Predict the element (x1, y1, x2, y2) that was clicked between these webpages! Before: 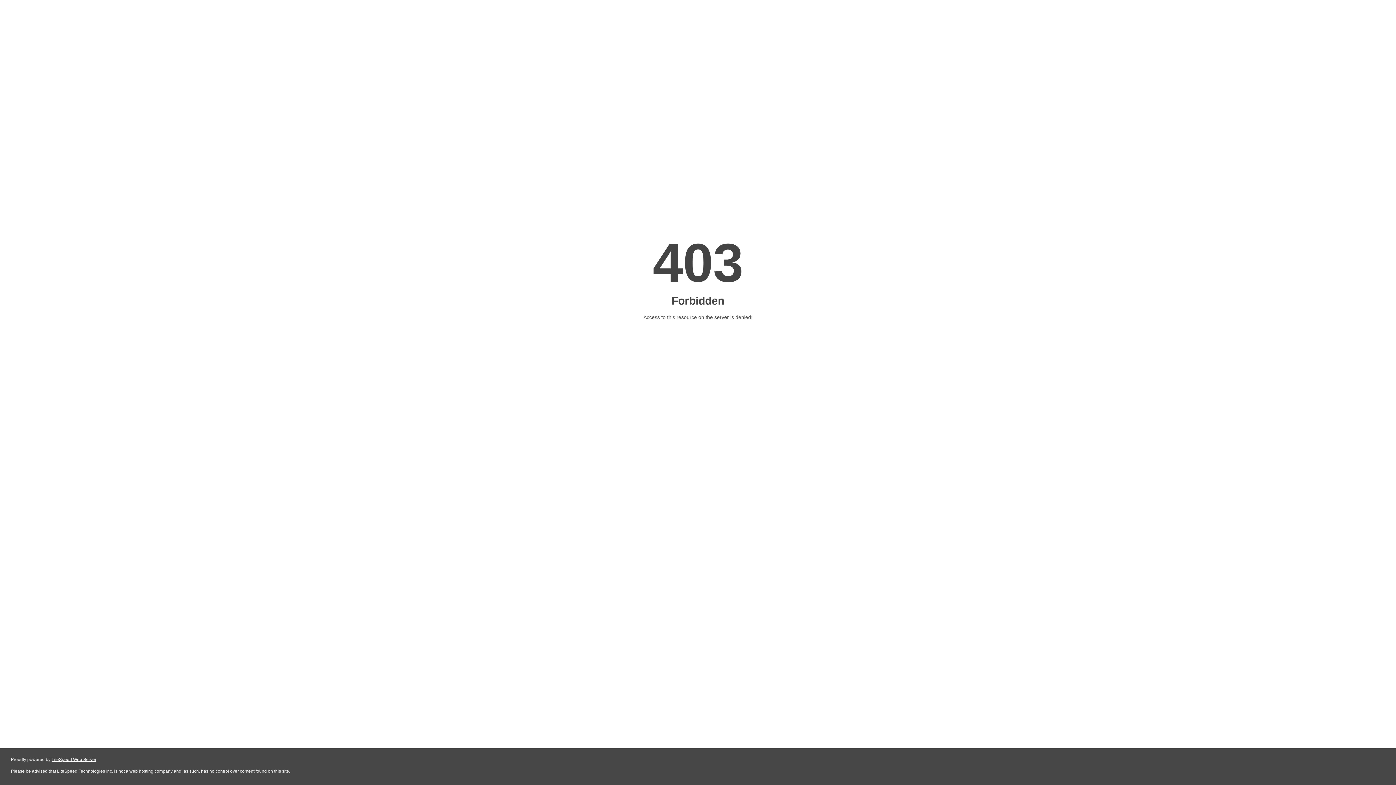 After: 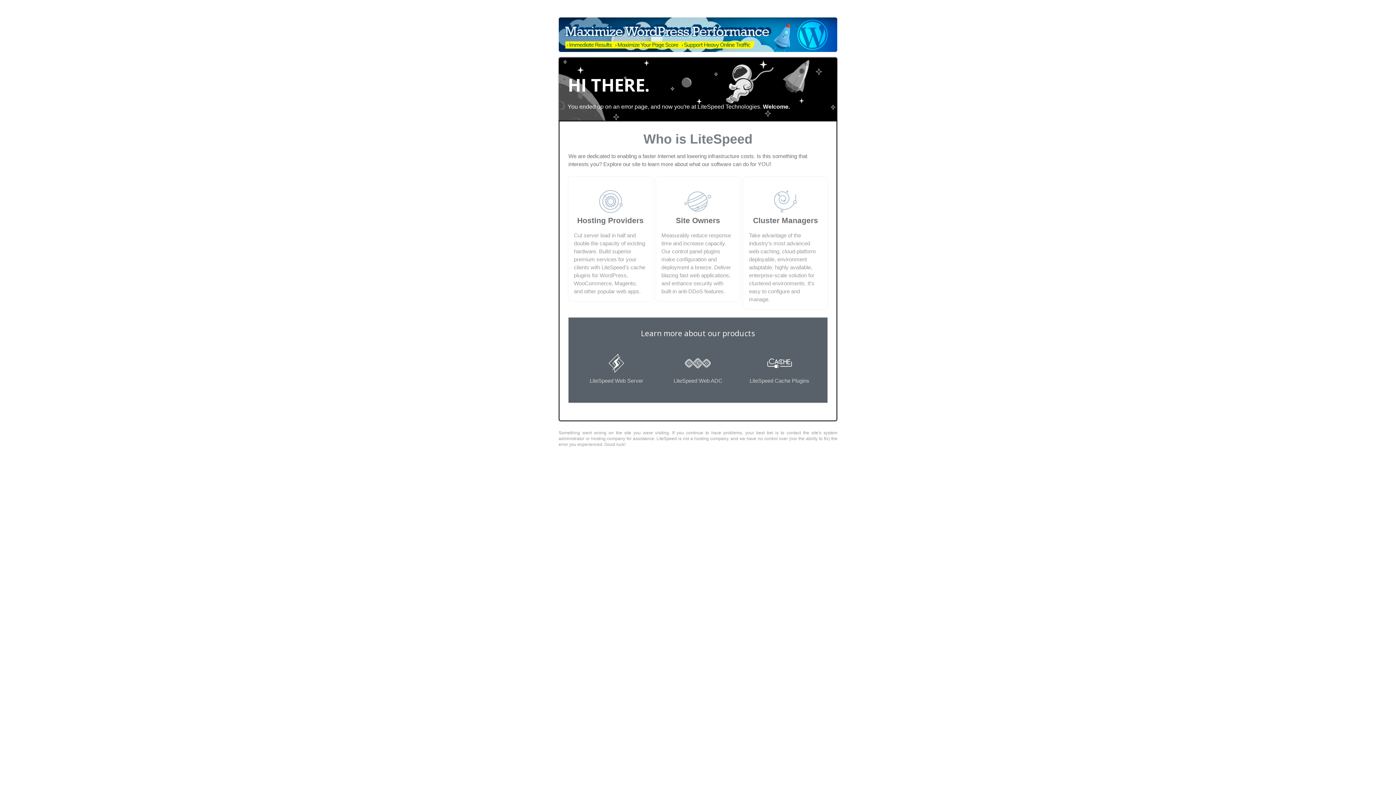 Action: label: LiteSpeed Web Server bbox: (51, 757, 96, 762)